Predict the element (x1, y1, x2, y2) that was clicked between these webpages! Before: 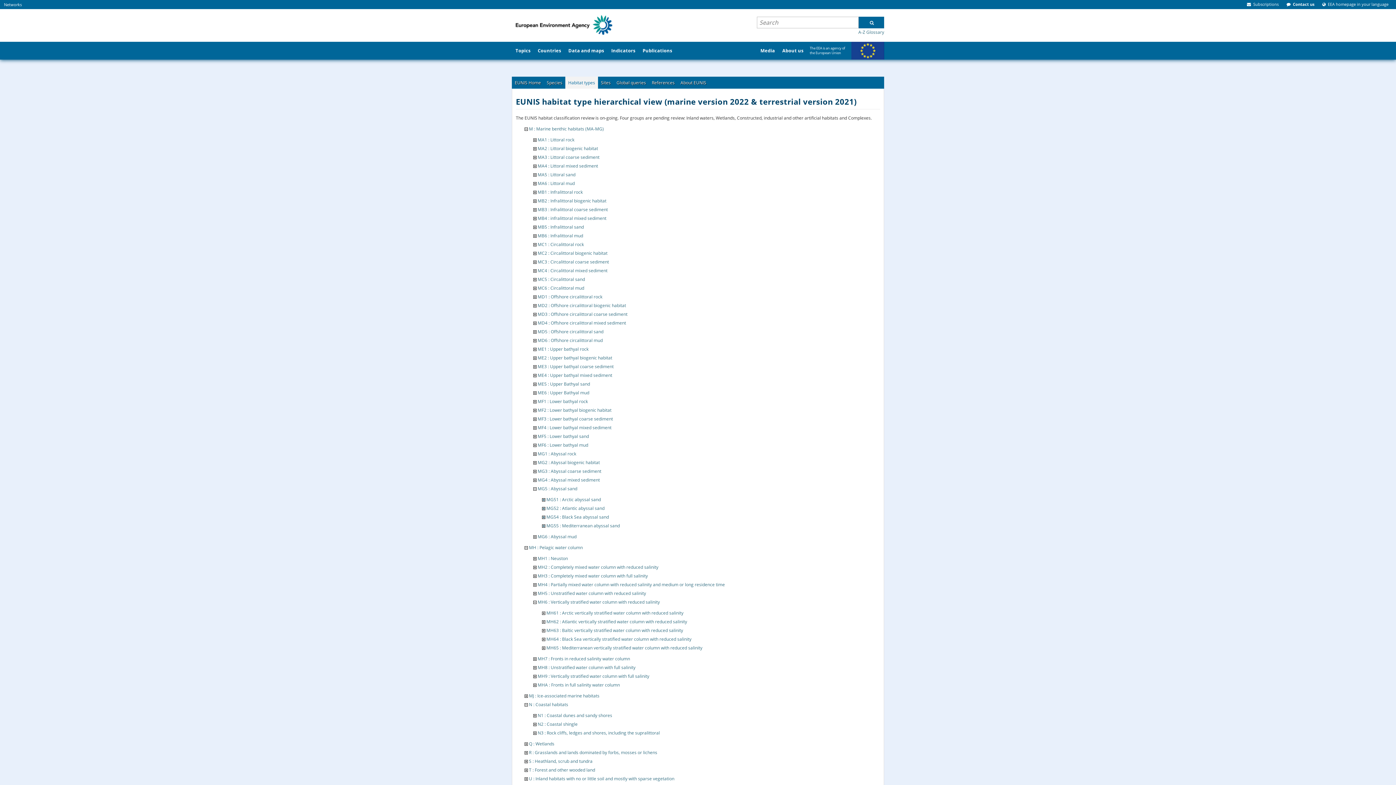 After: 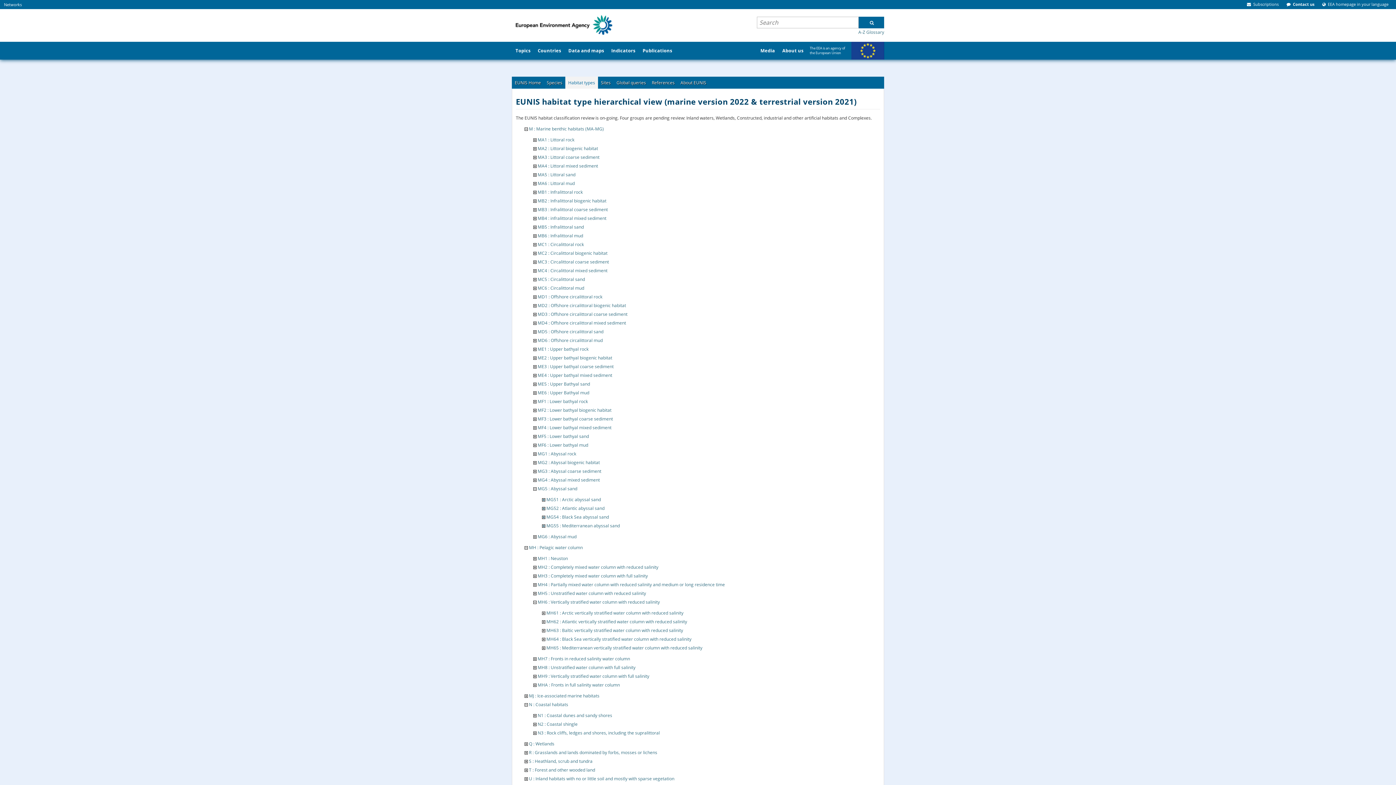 Action: bbox: (512, 9, 612, 34)